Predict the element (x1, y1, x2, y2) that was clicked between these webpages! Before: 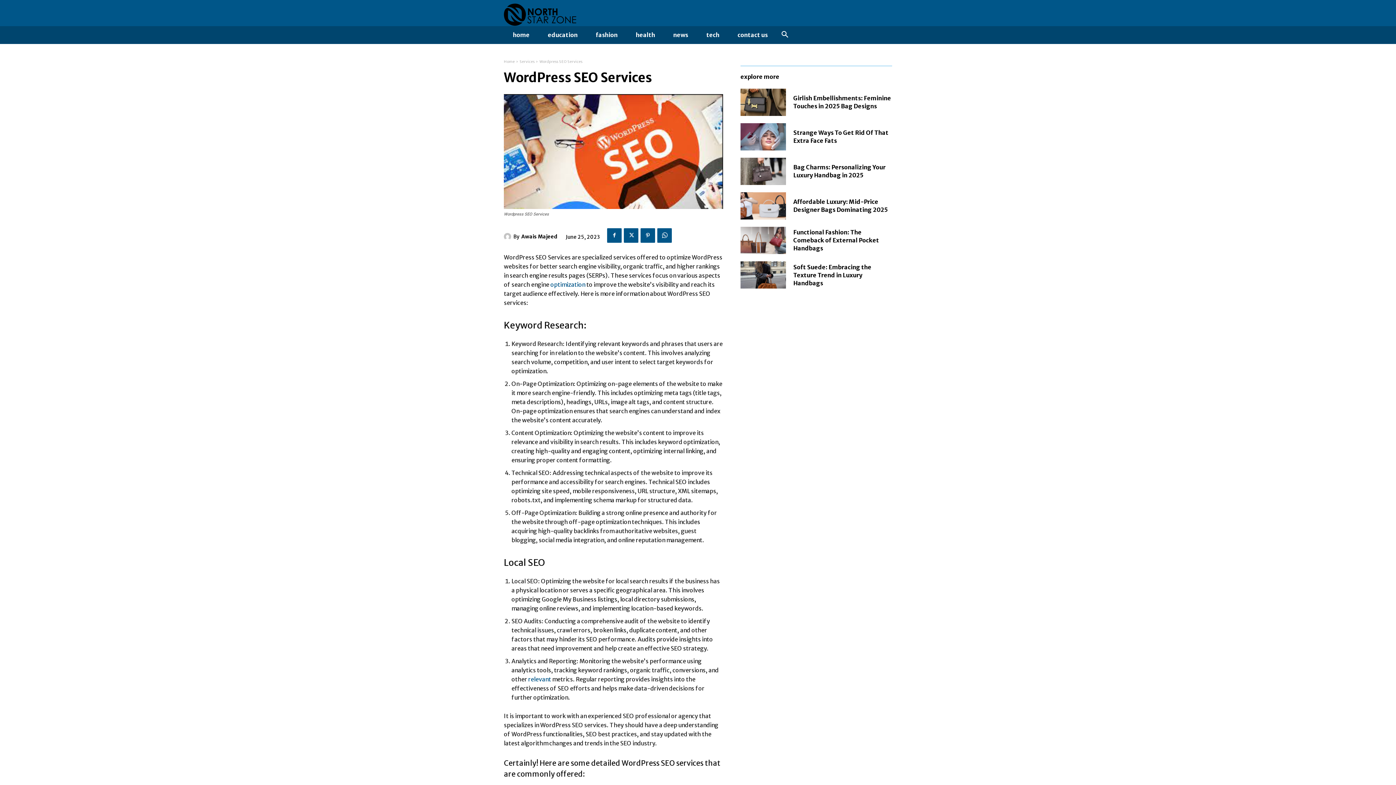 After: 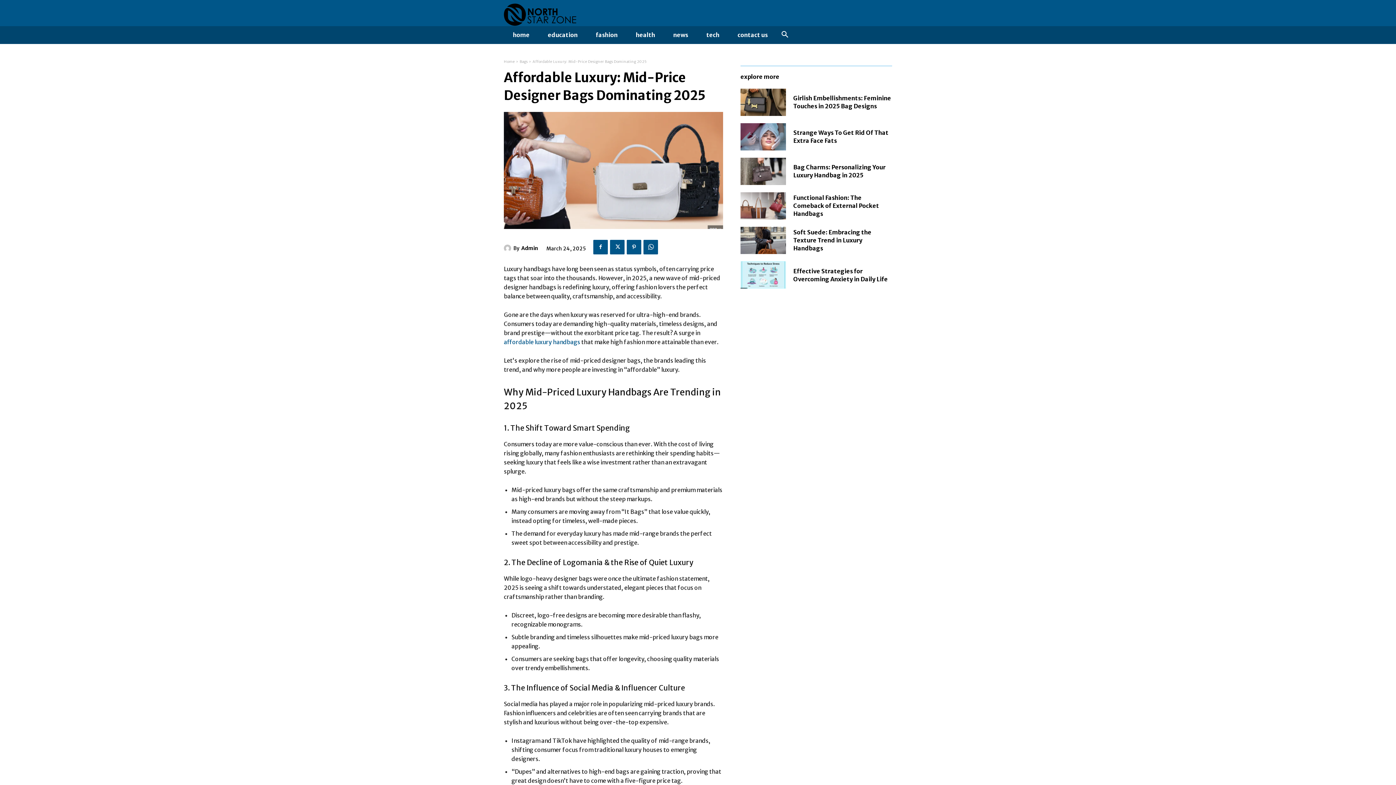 Action: bbox: (740, 192, 786, 219)